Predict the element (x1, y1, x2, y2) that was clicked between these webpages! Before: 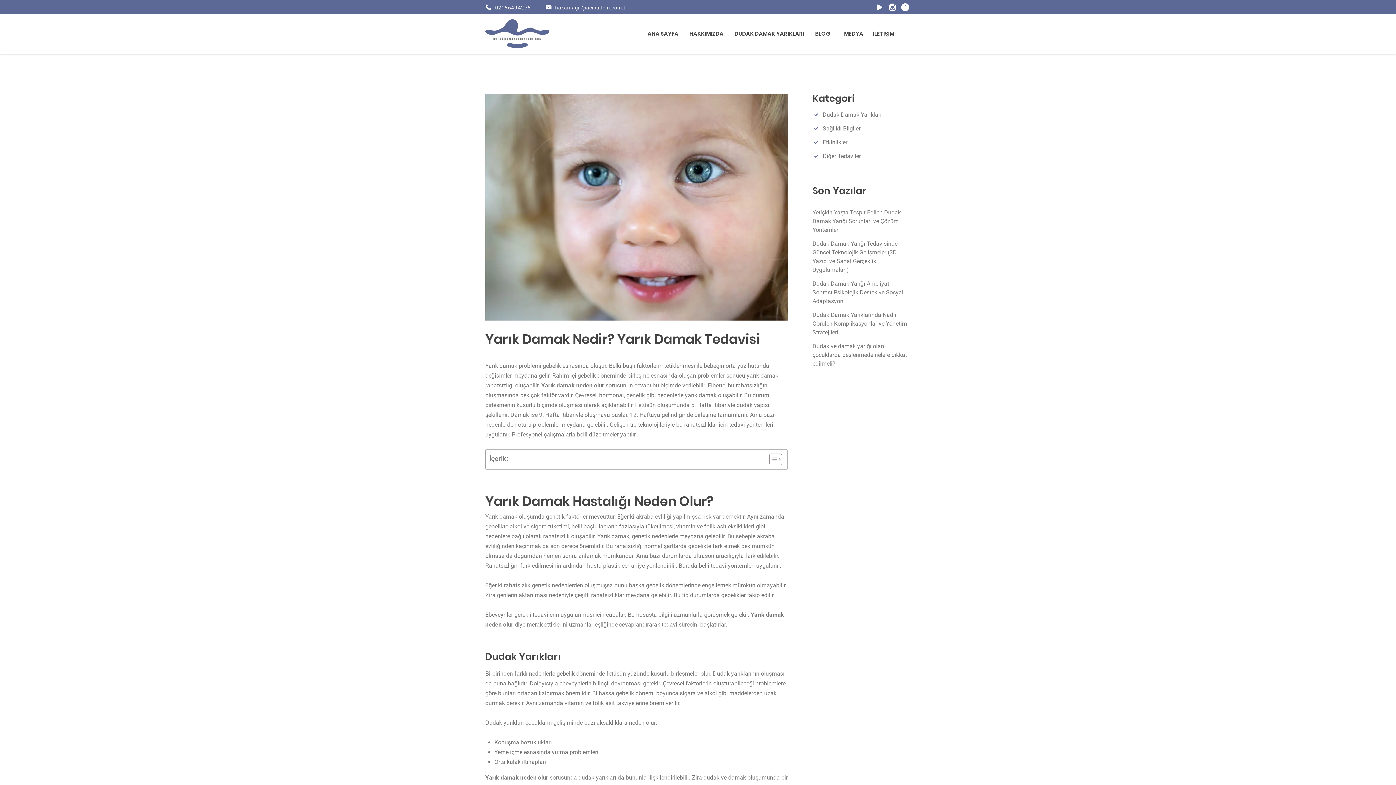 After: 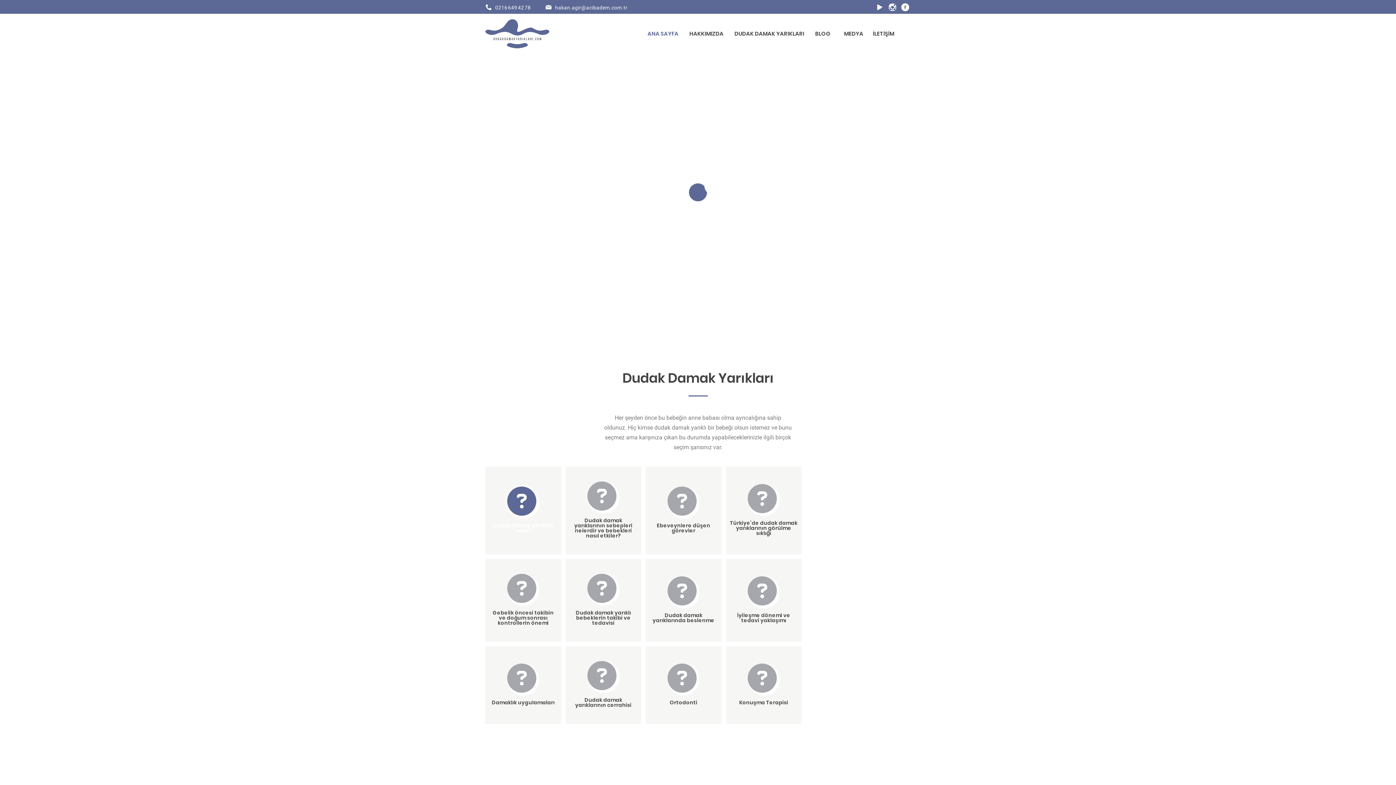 Action: bbox: (485, 19, 561, 48)